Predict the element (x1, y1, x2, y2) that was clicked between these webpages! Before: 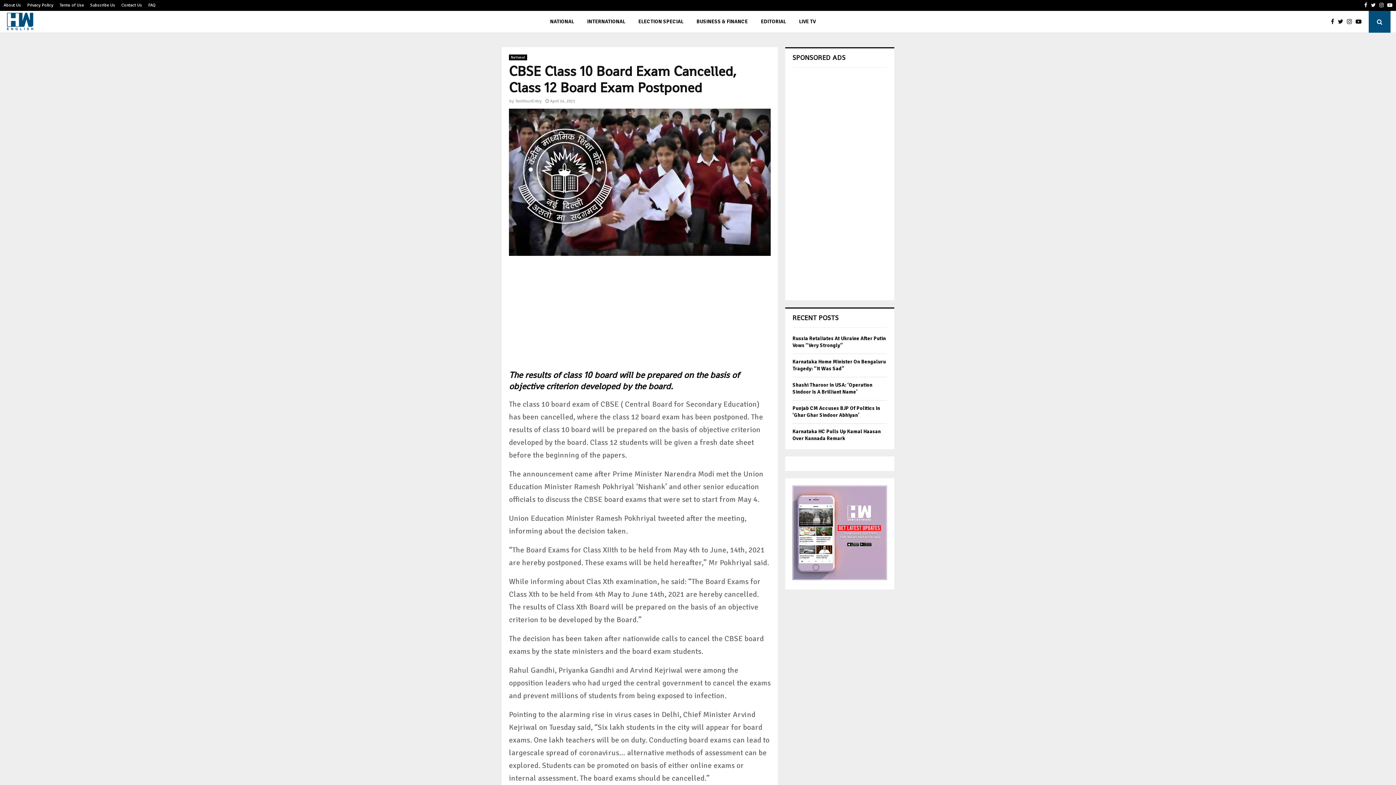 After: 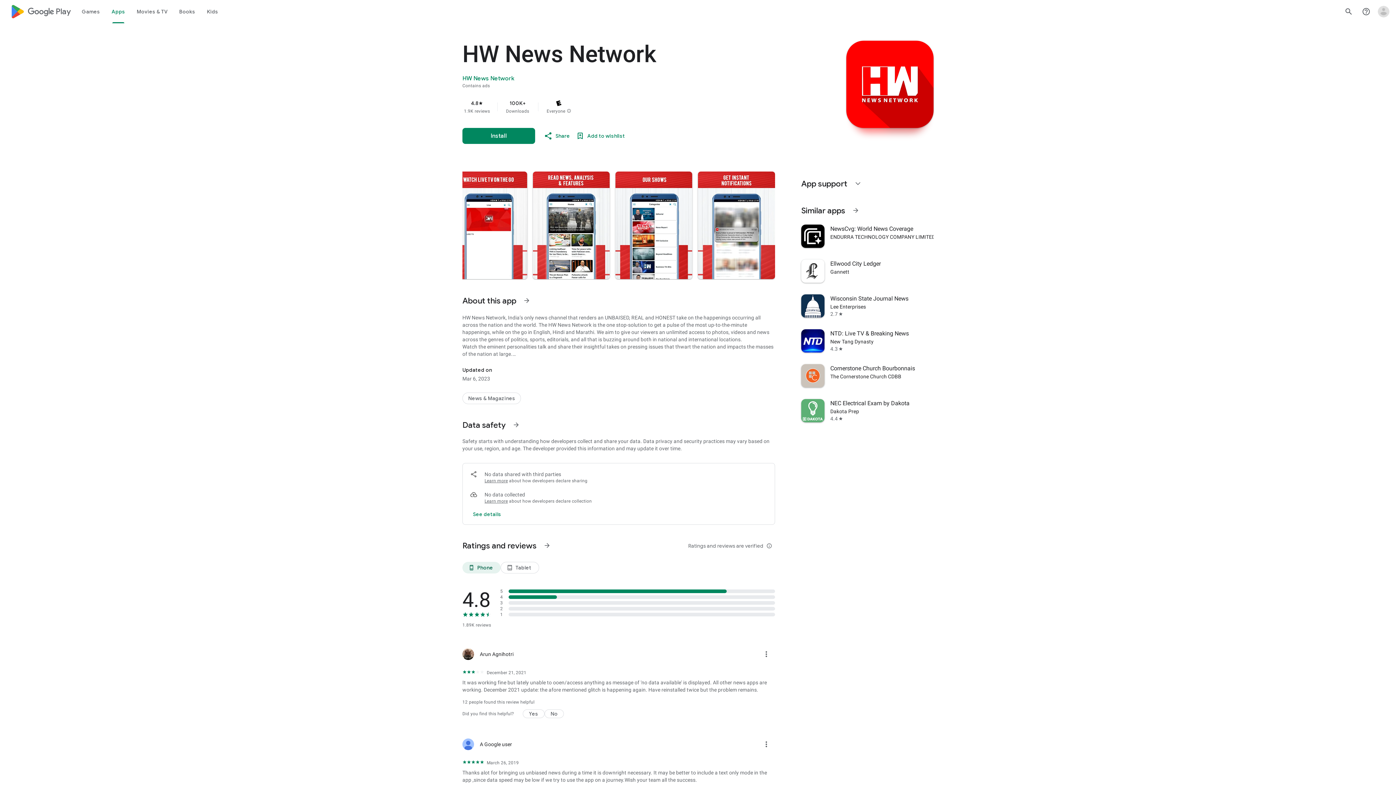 Action: bbox: (792, 575, 887, 581)